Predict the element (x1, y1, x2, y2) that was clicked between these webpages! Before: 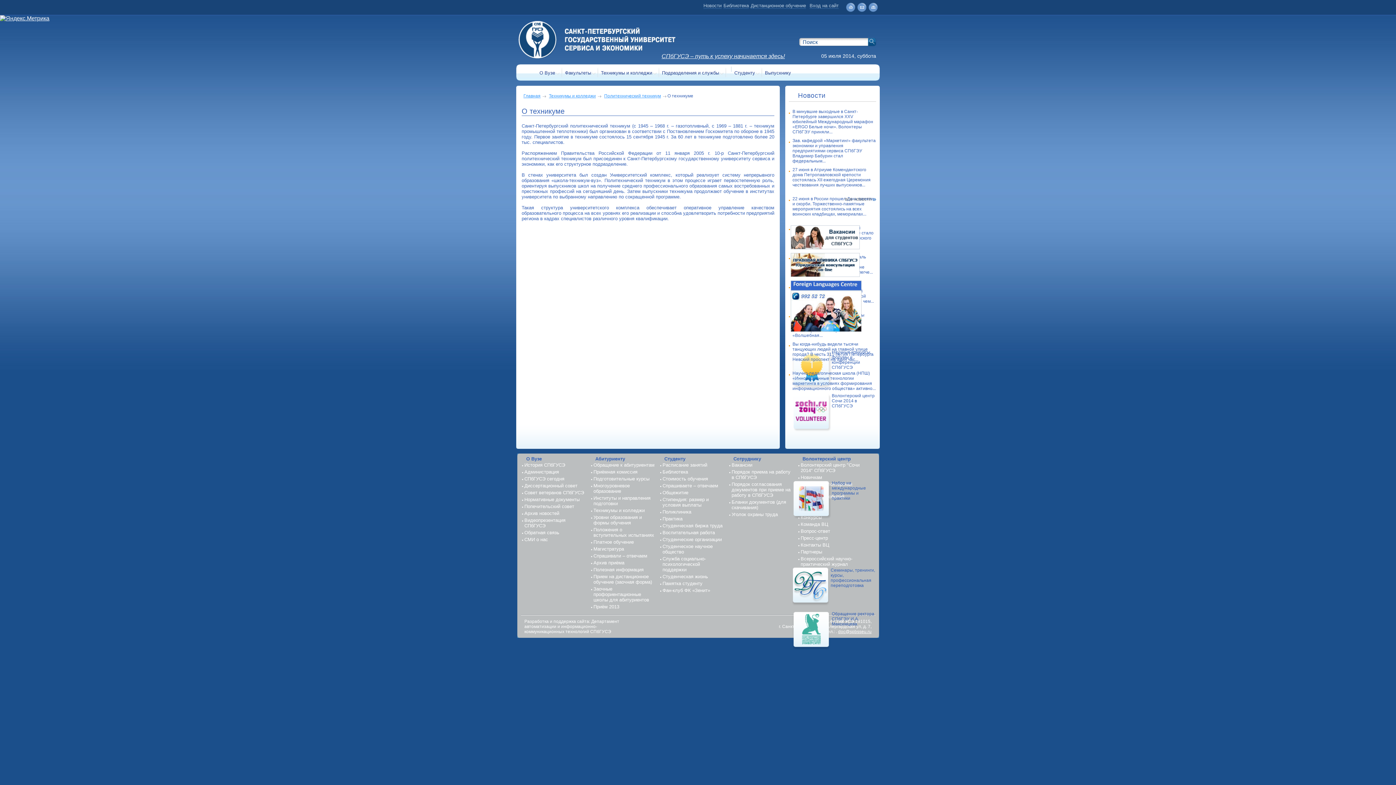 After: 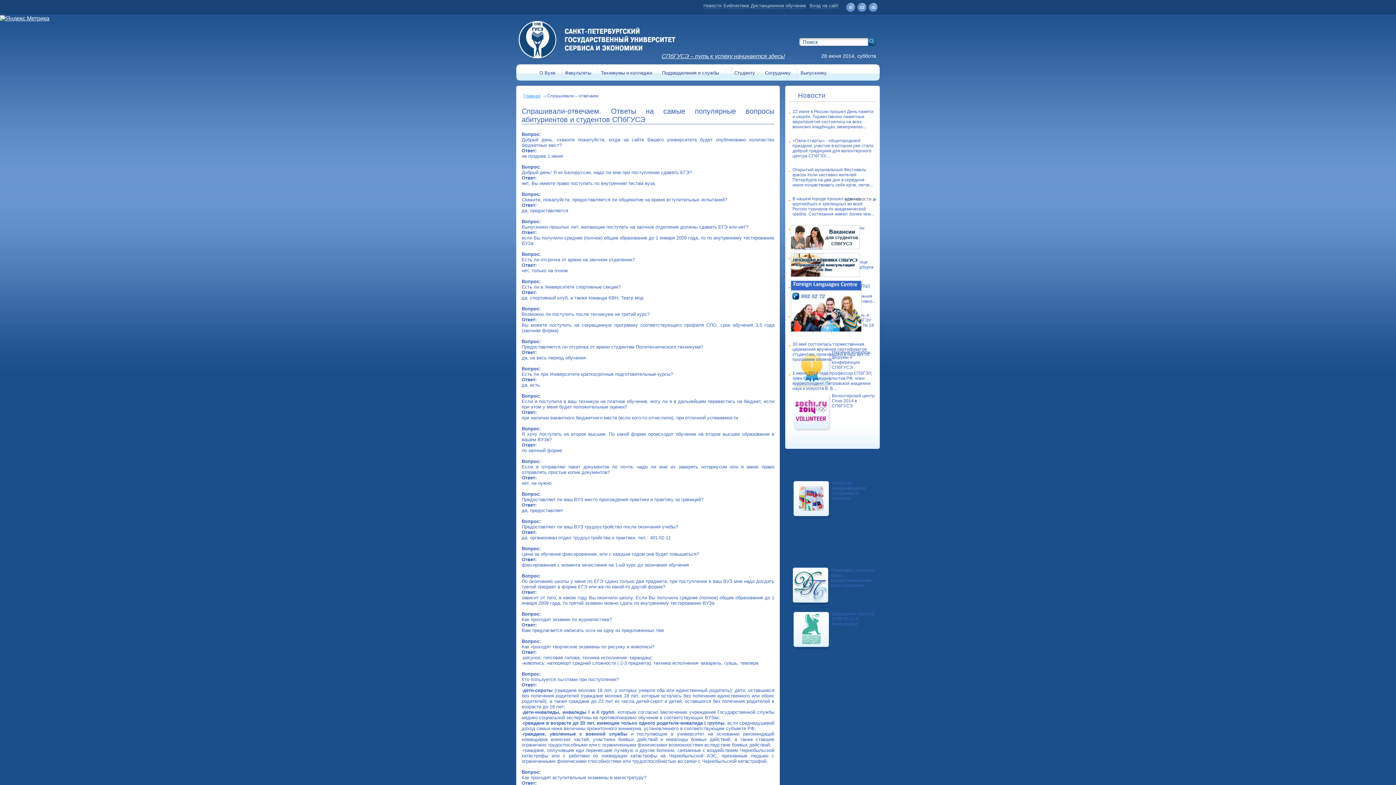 Action: label: Спрашивали – отвечаем bbox: (593, 553, 662, 558)